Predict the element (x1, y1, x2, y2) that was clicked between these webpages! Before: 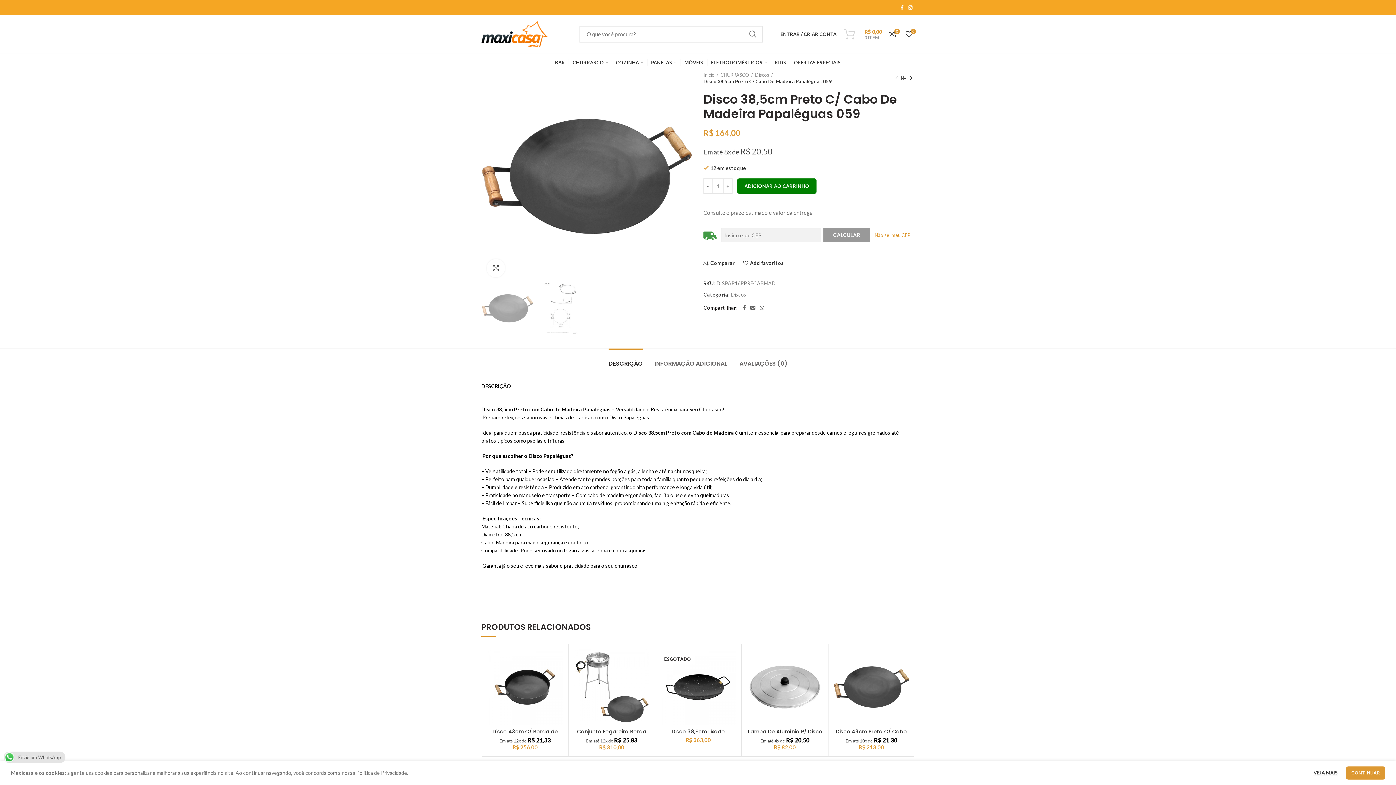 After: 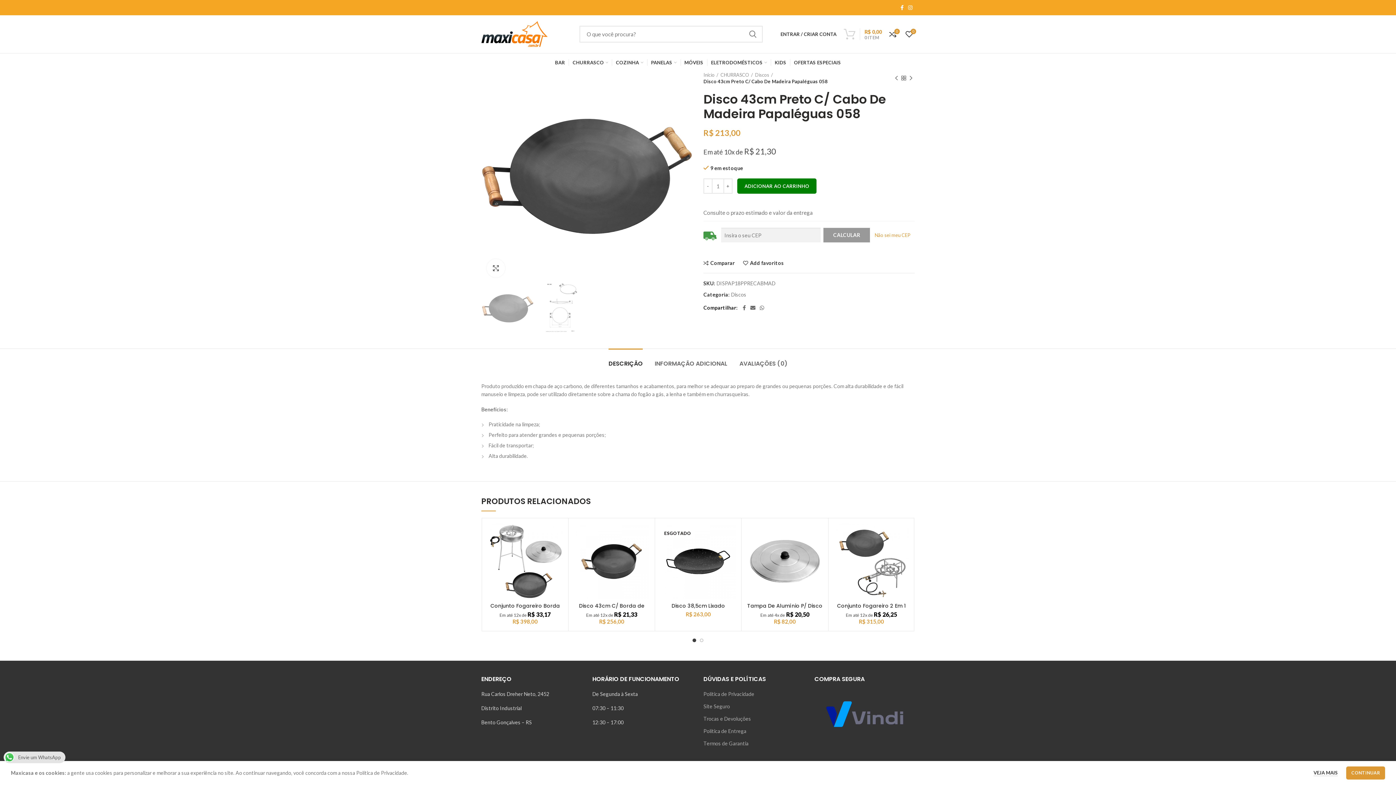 Action: bbox: (834, 649, 909, 725)